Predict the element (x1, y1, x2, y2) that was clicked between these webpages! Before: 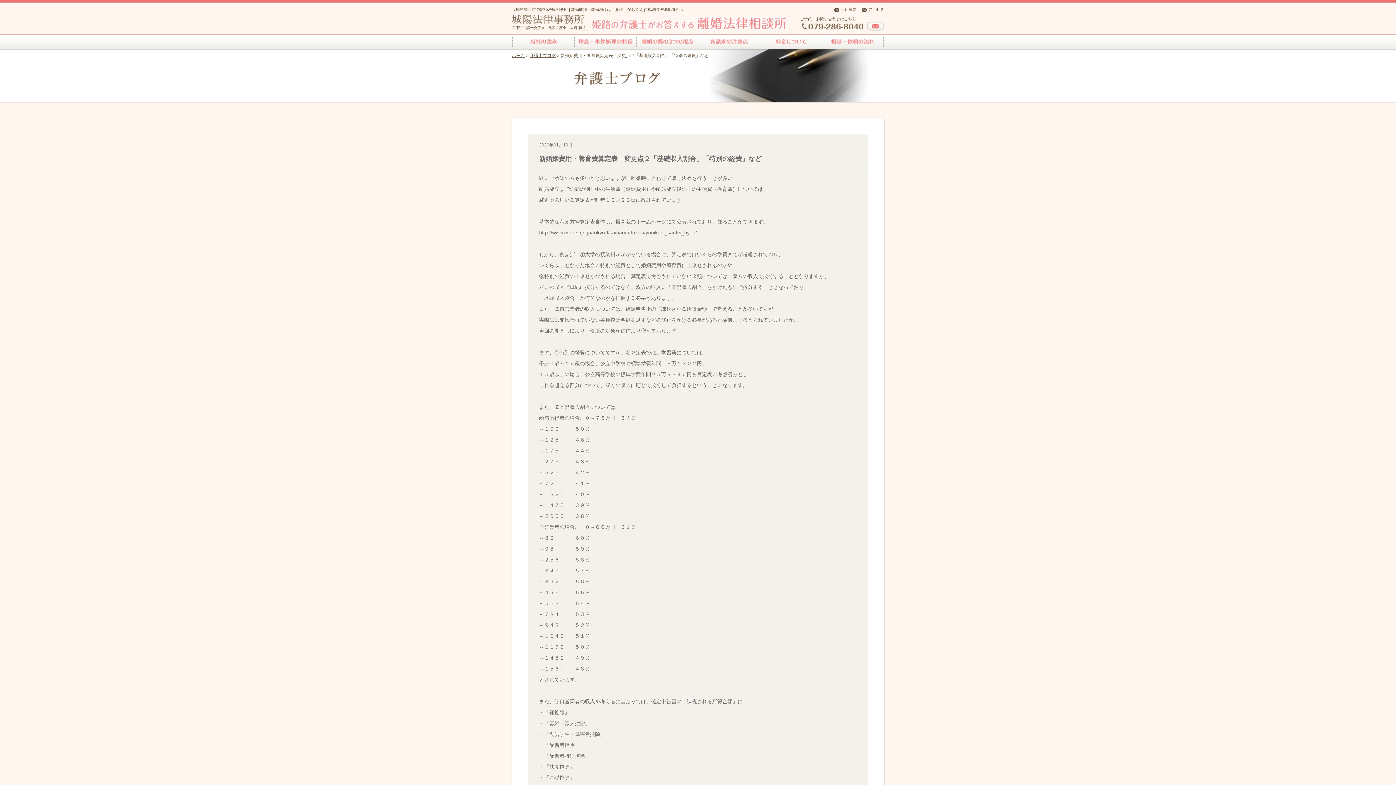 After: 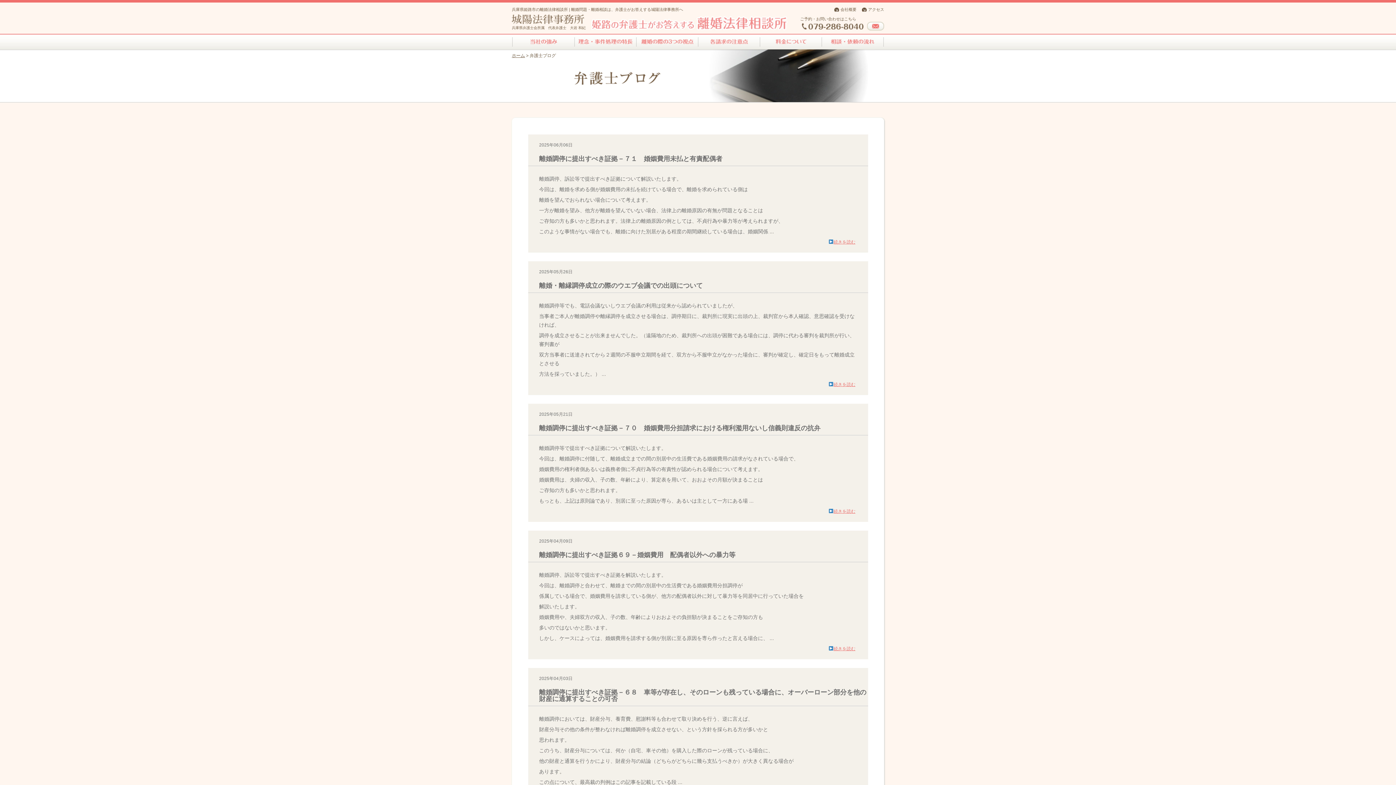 Action: bbox: (529, 53, 556, 58) label: 弁護士ブログ